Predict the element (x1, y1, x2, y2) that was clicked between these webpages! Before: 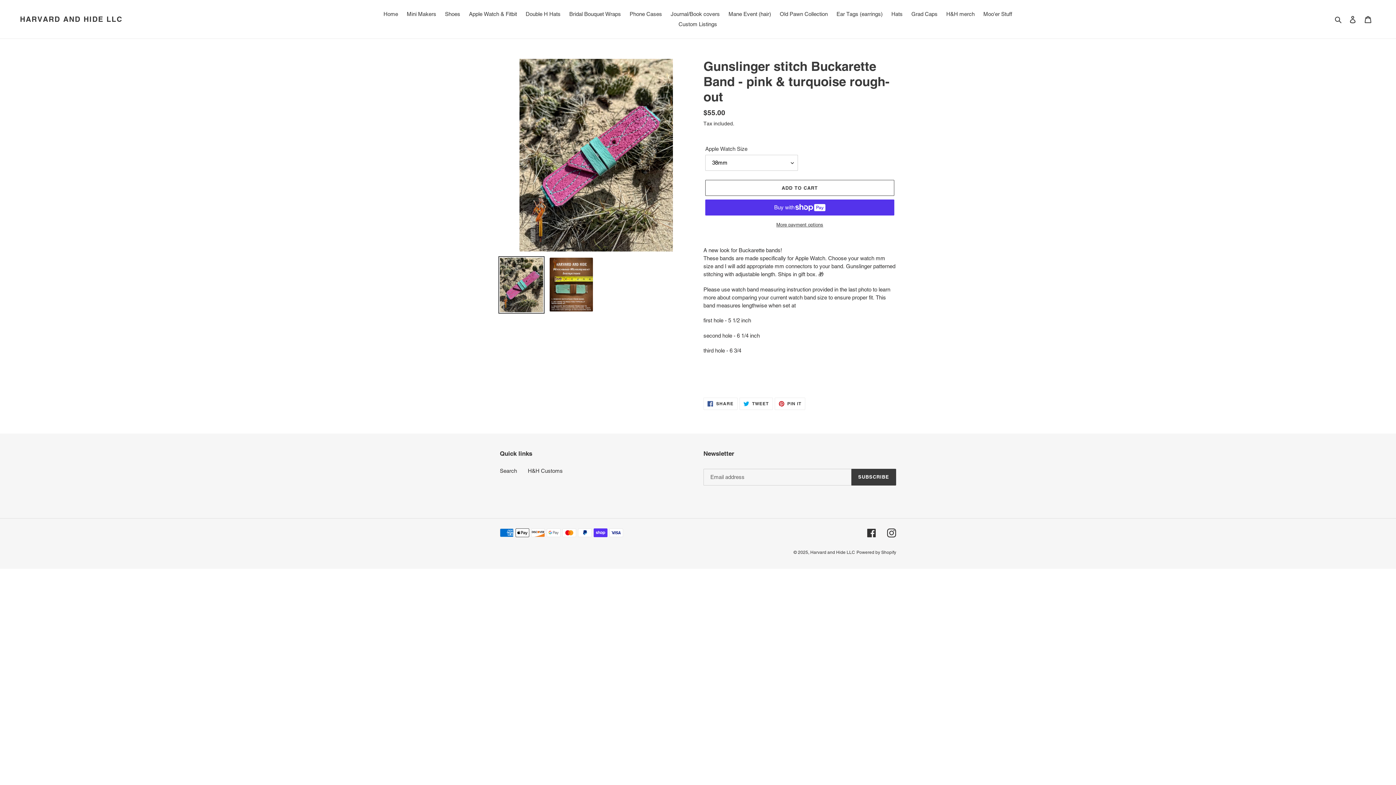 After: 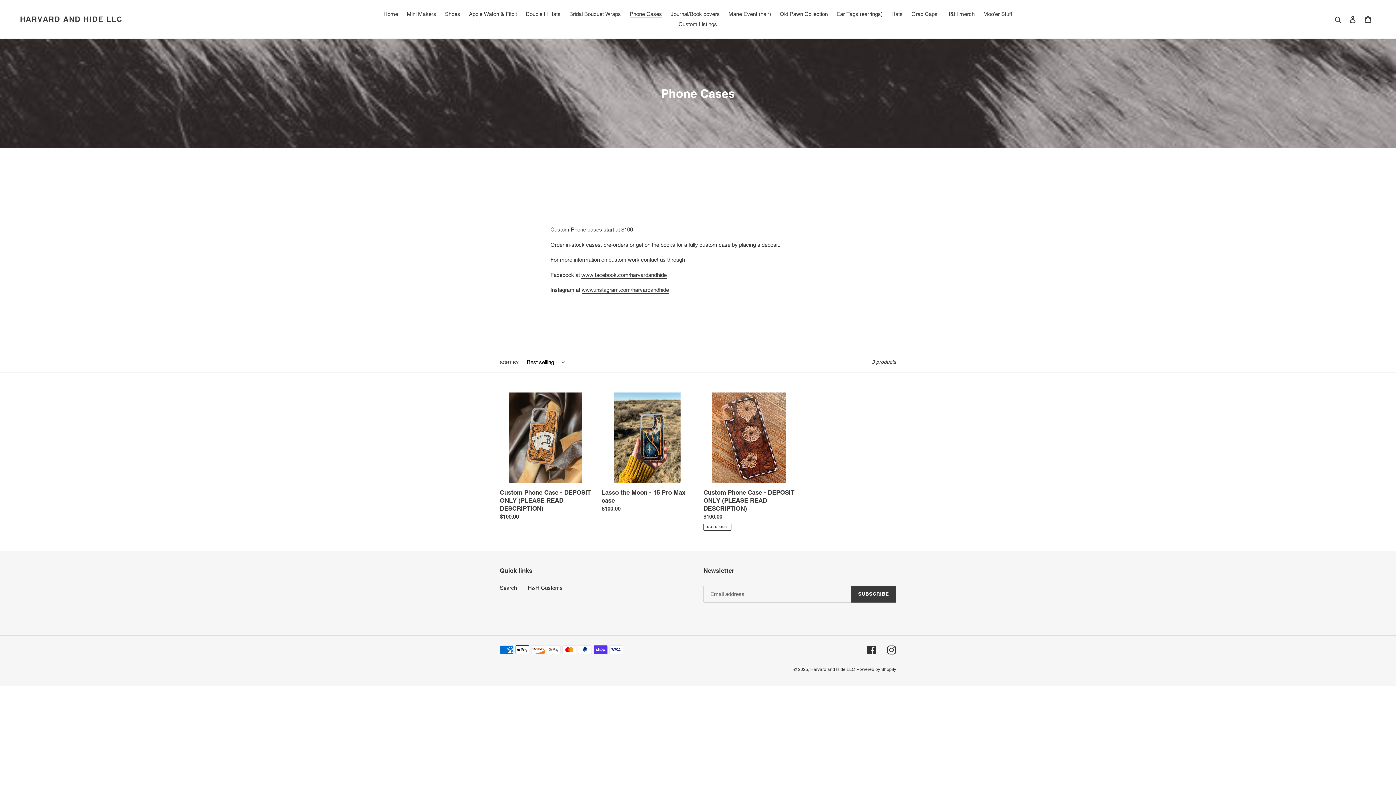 Action: bbox: (626, 9, 665, 19) label: Phone Cases